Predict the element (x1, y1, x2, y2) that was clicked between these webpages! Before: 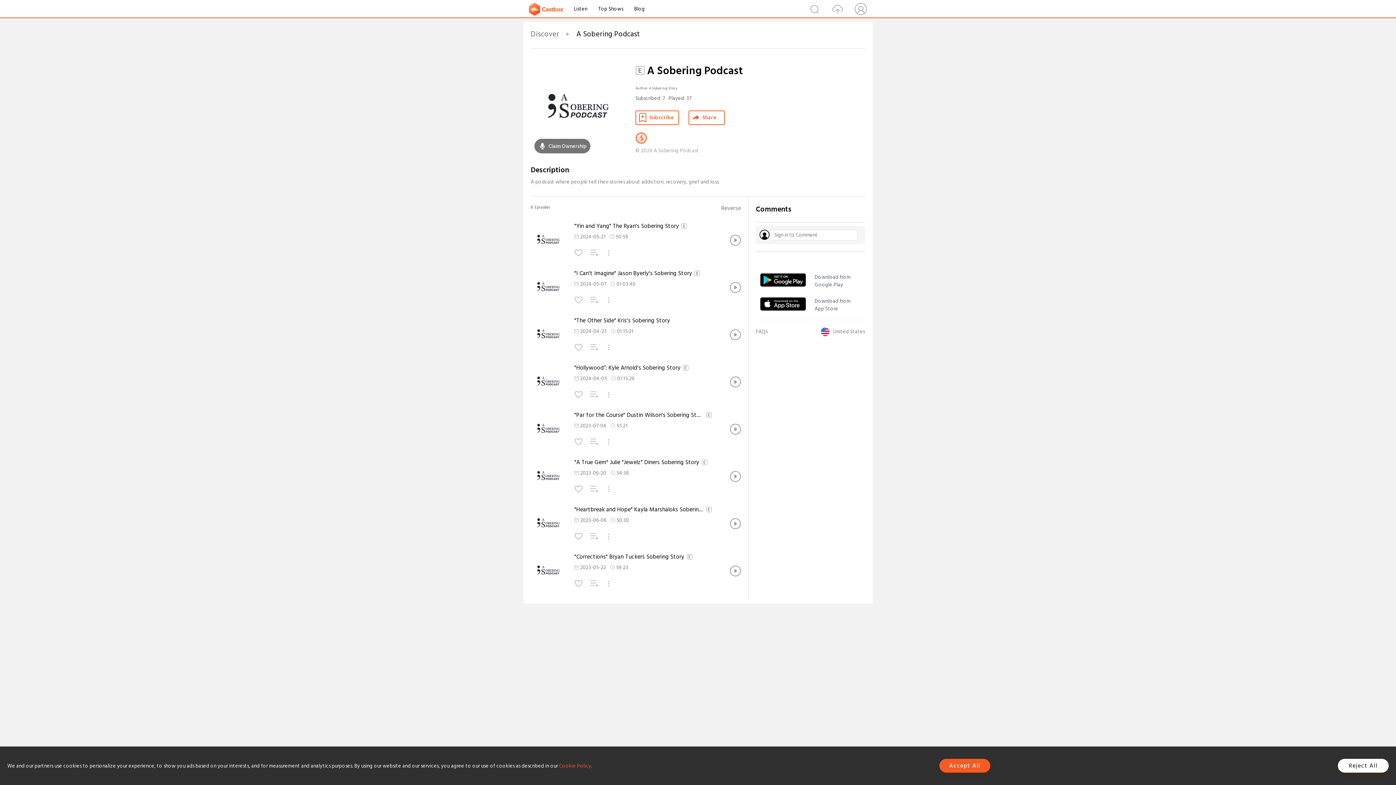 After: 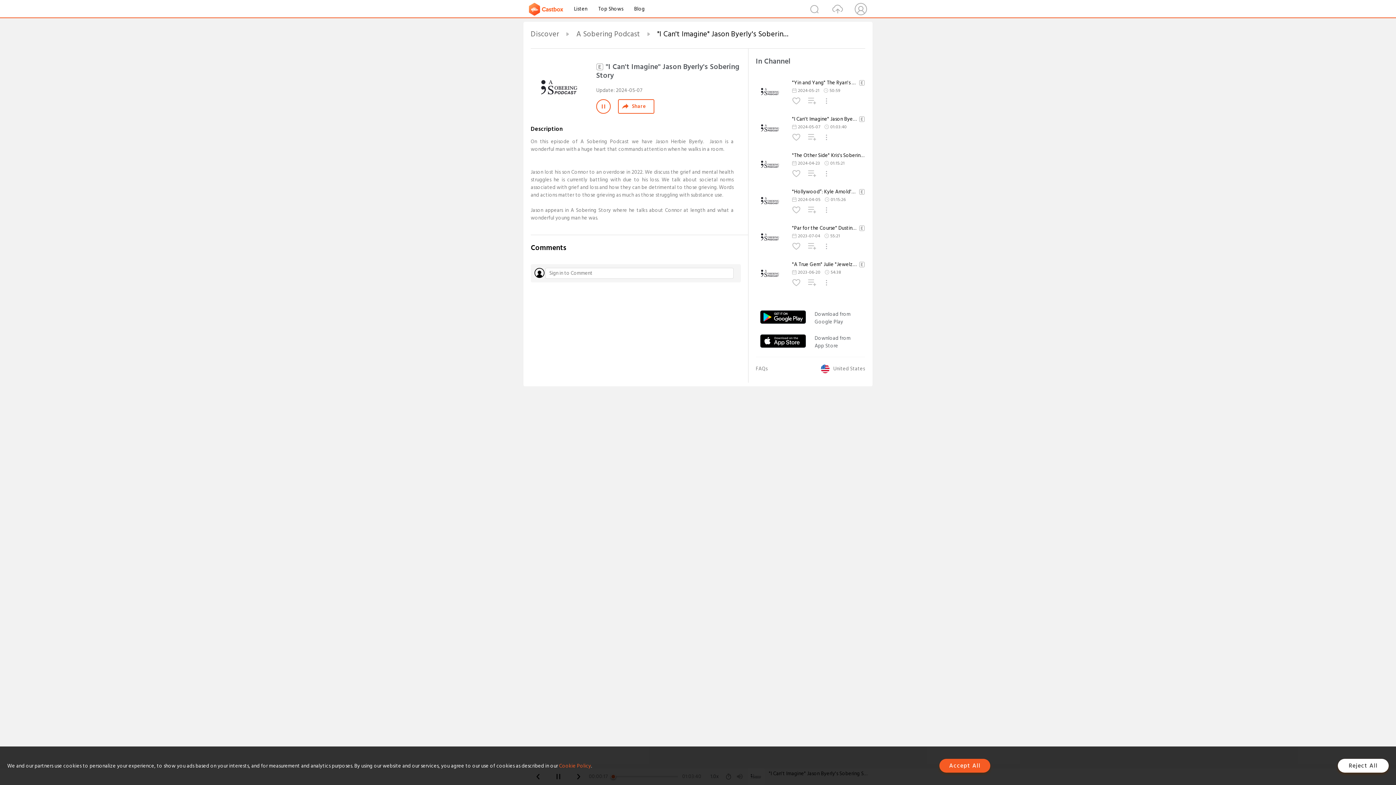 Action: bbox: (730, 282, 741, 293)